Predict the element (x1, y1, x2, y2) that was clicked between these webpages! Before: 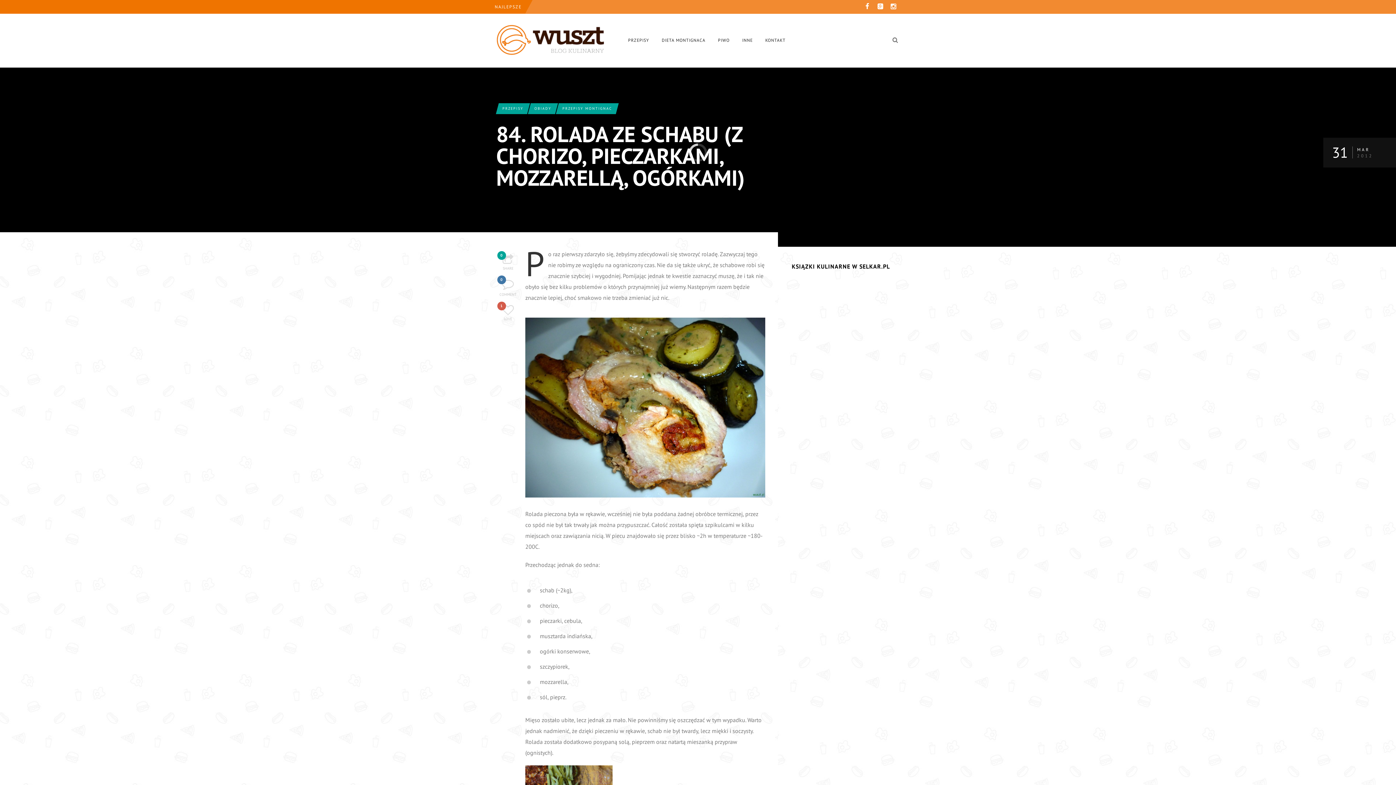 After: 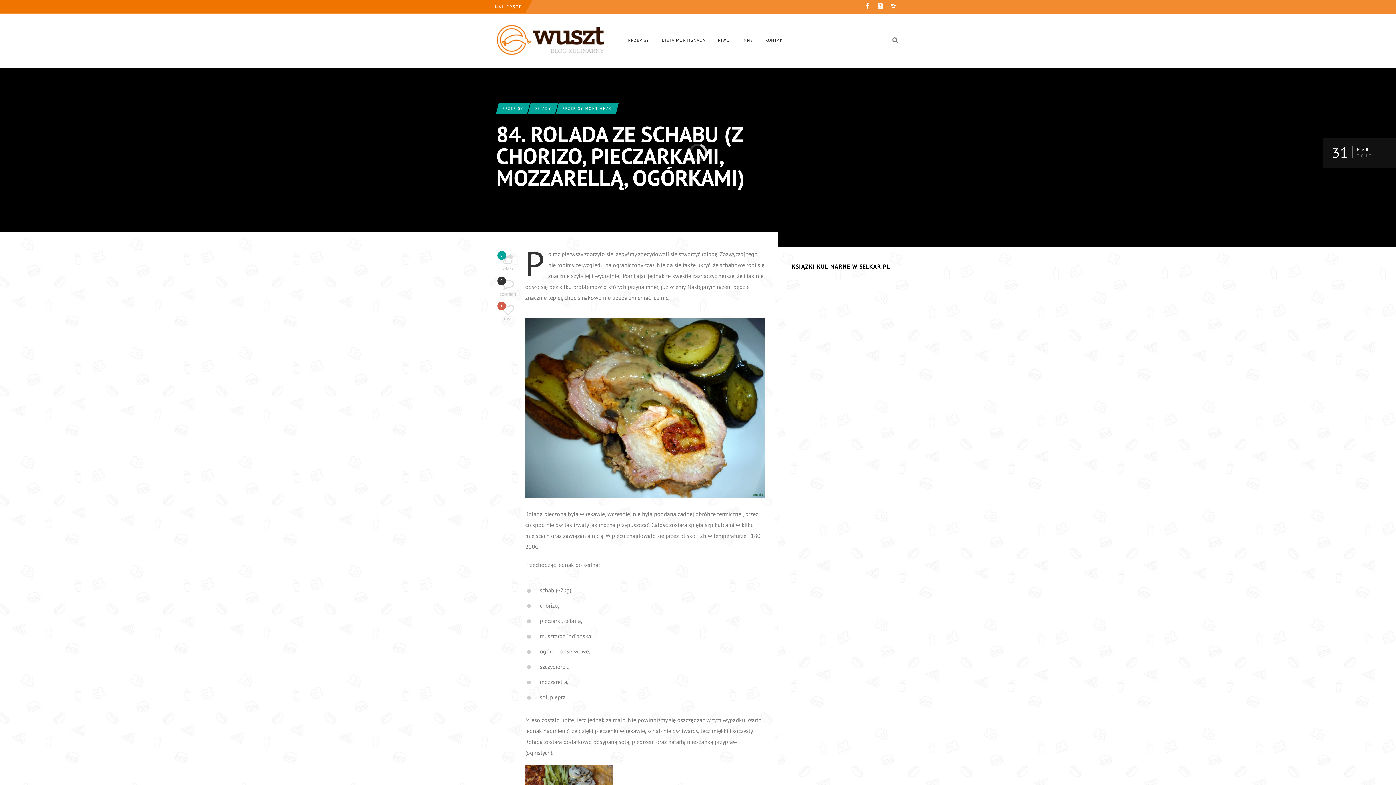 Action: label: 0
COMMENT bbox: (497, 278, 519, 297)